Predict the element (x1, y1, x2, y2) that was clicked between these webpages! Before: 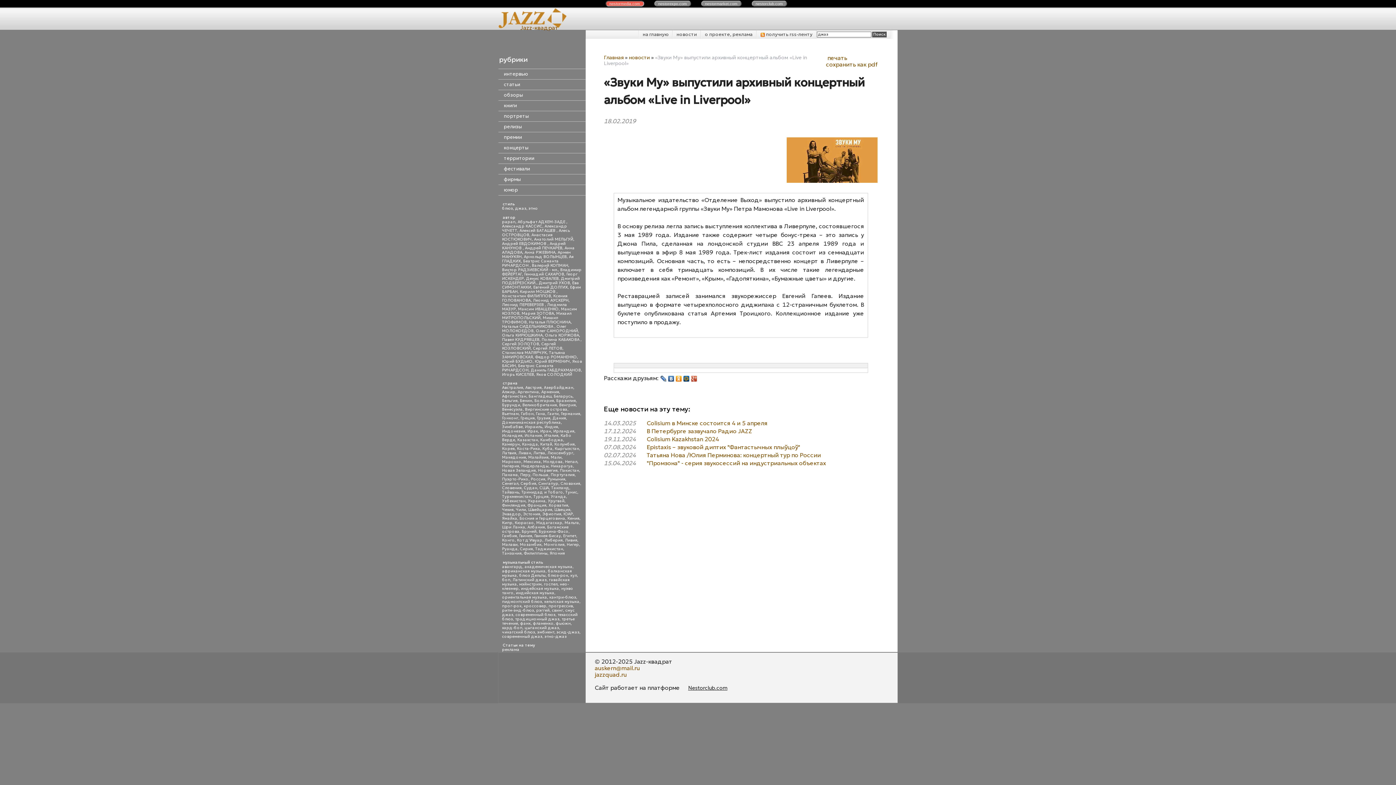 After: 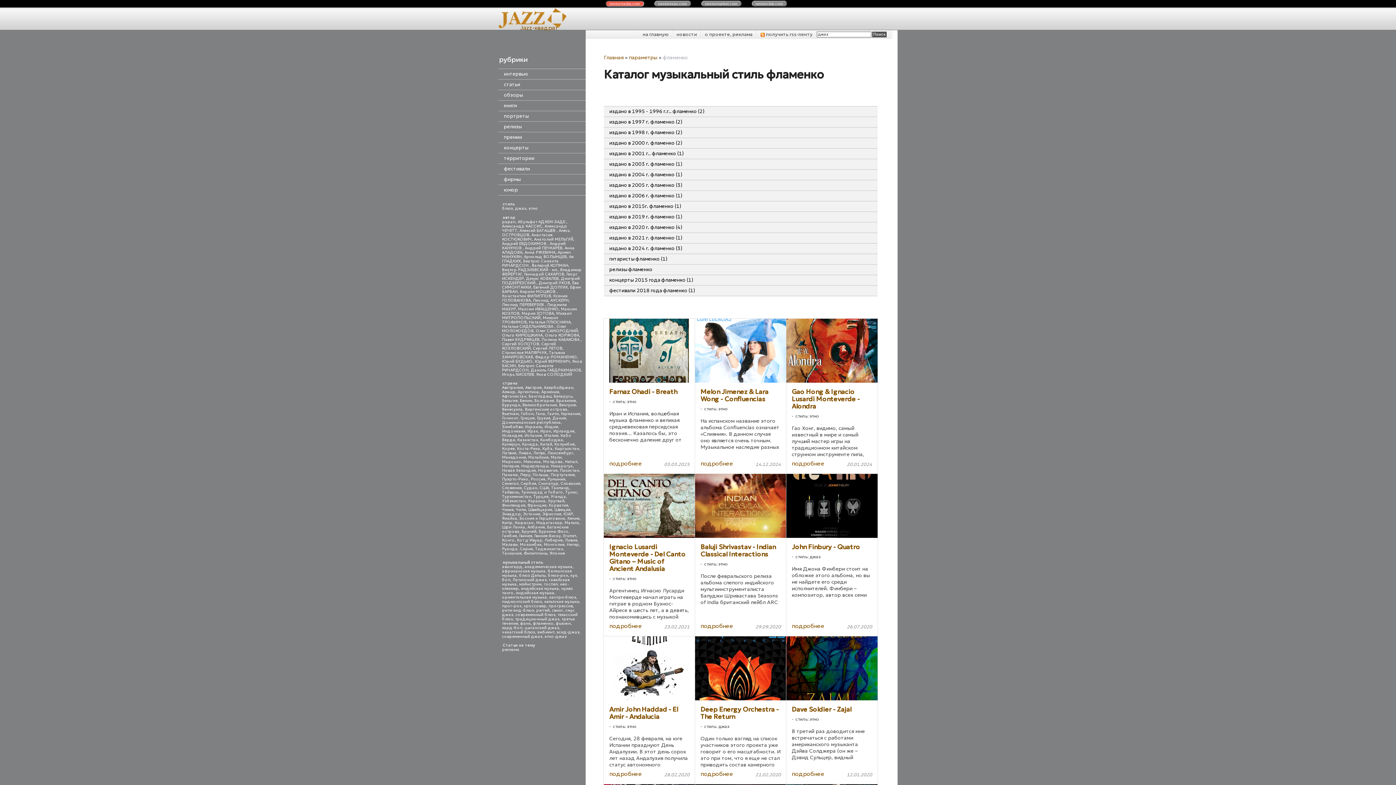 Action: label: фламенко bbox: (533, 621, 553, 626)